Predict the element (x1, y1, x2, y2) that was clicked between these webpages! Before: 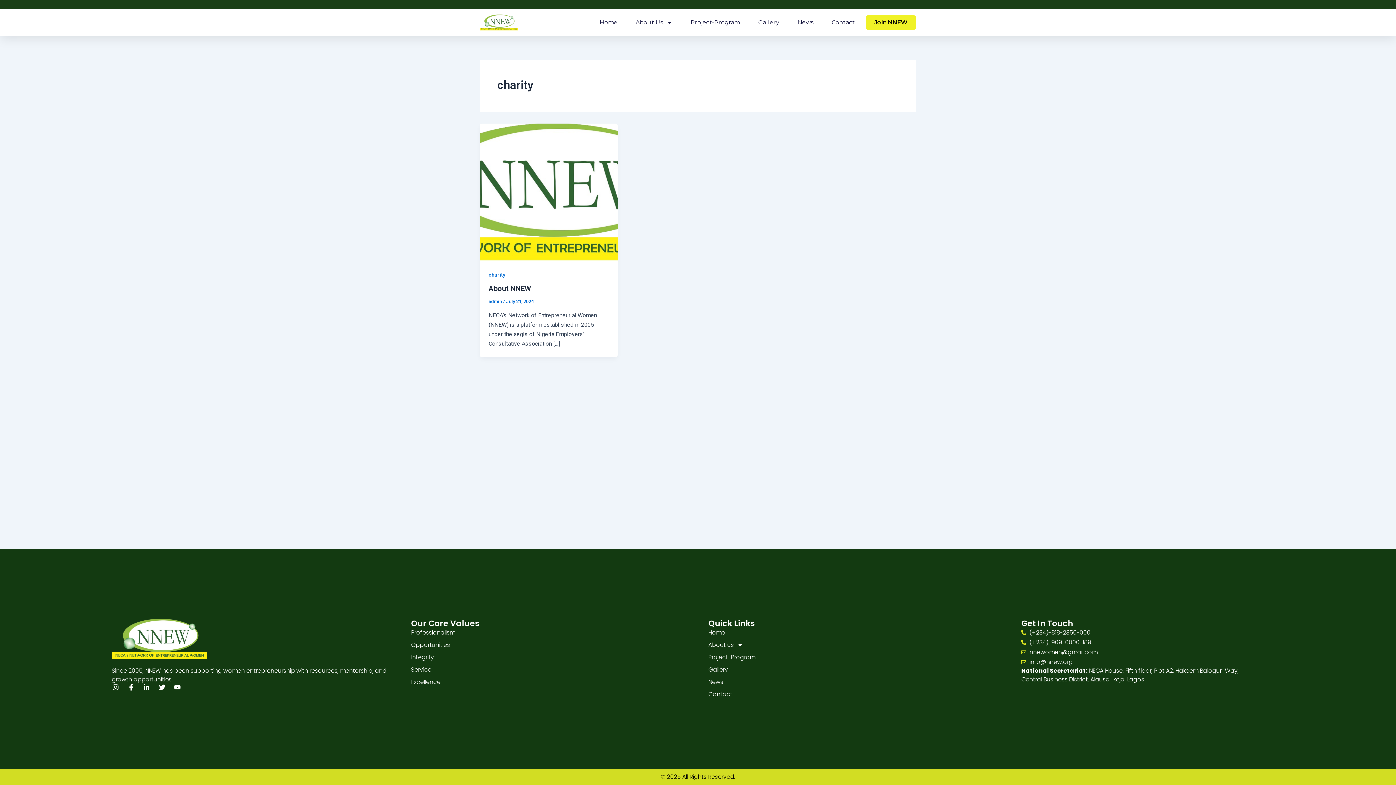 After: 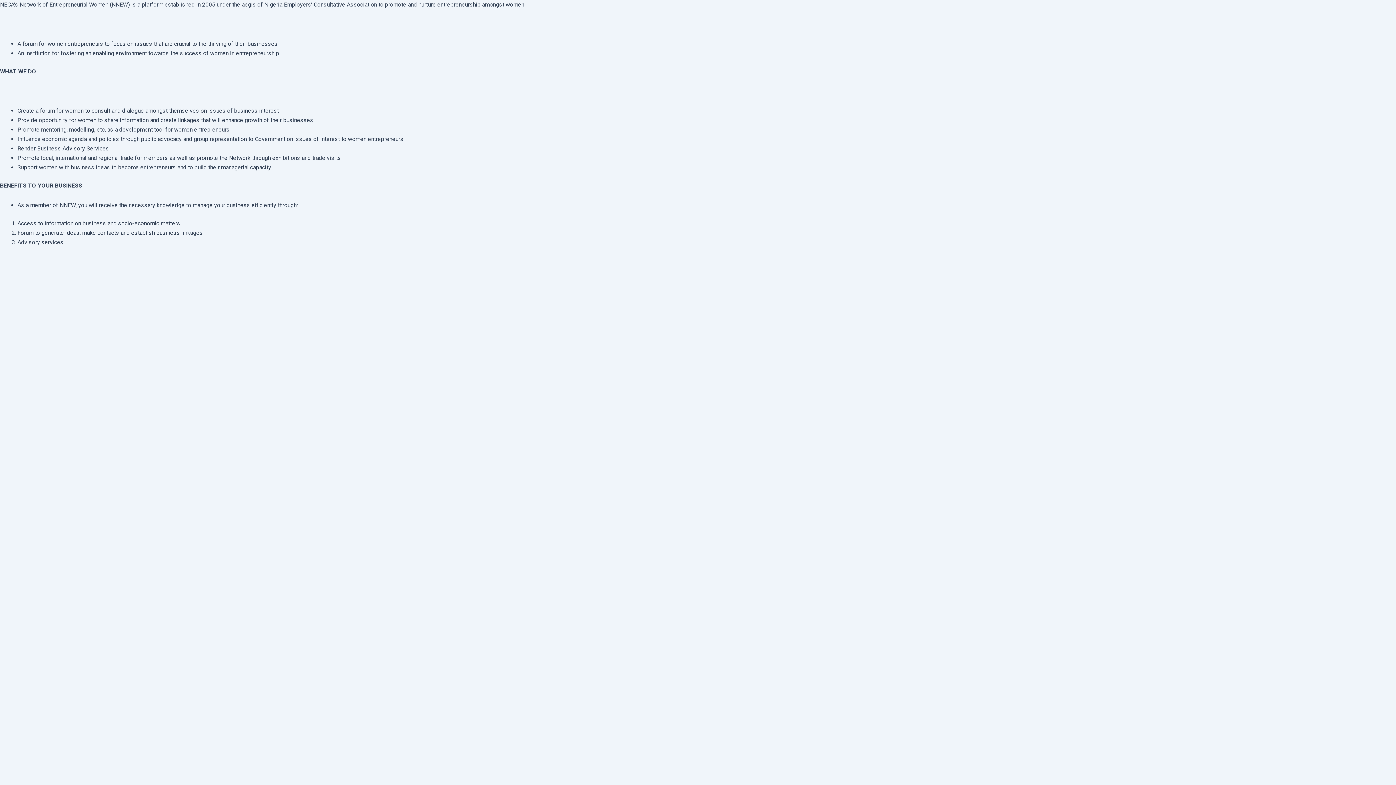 Action: bbox: (480, 188, 617, 195)